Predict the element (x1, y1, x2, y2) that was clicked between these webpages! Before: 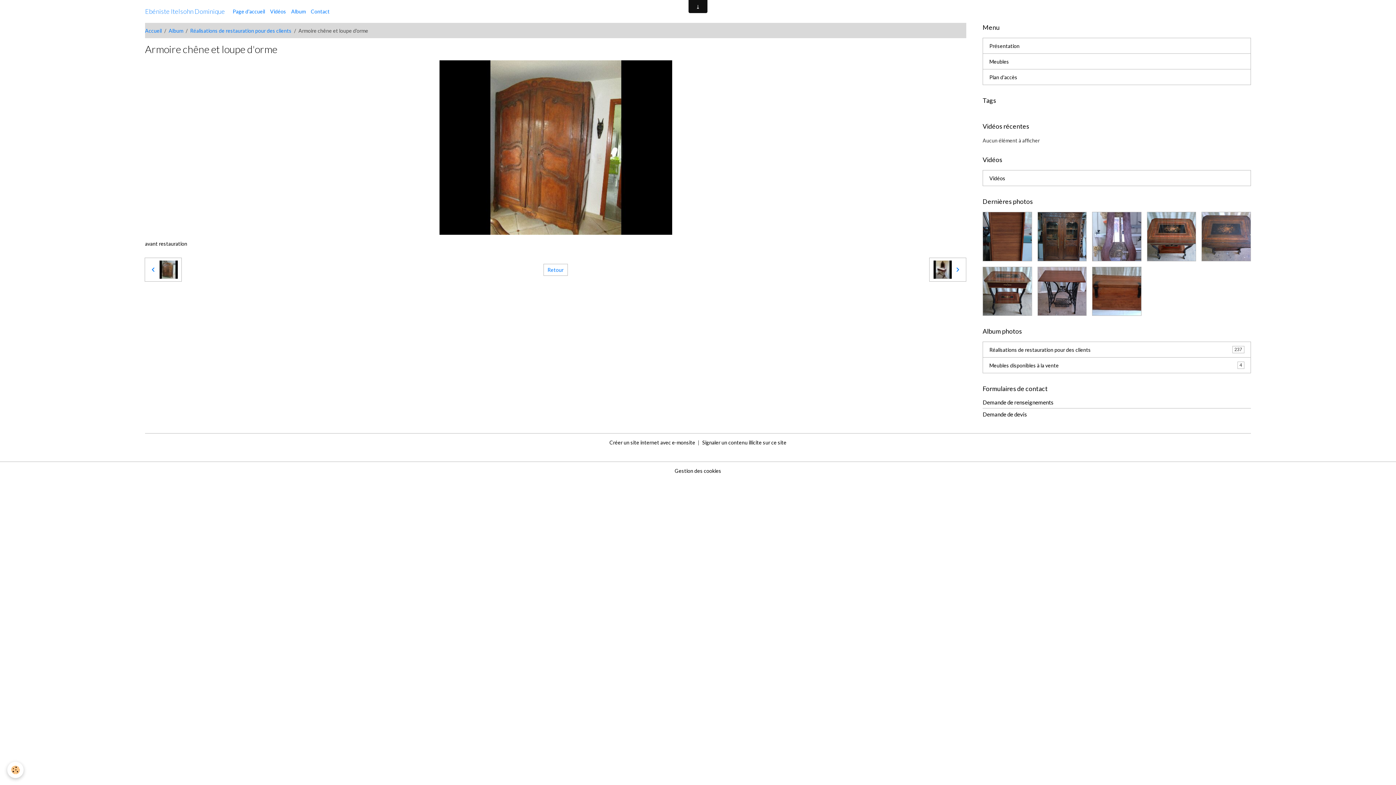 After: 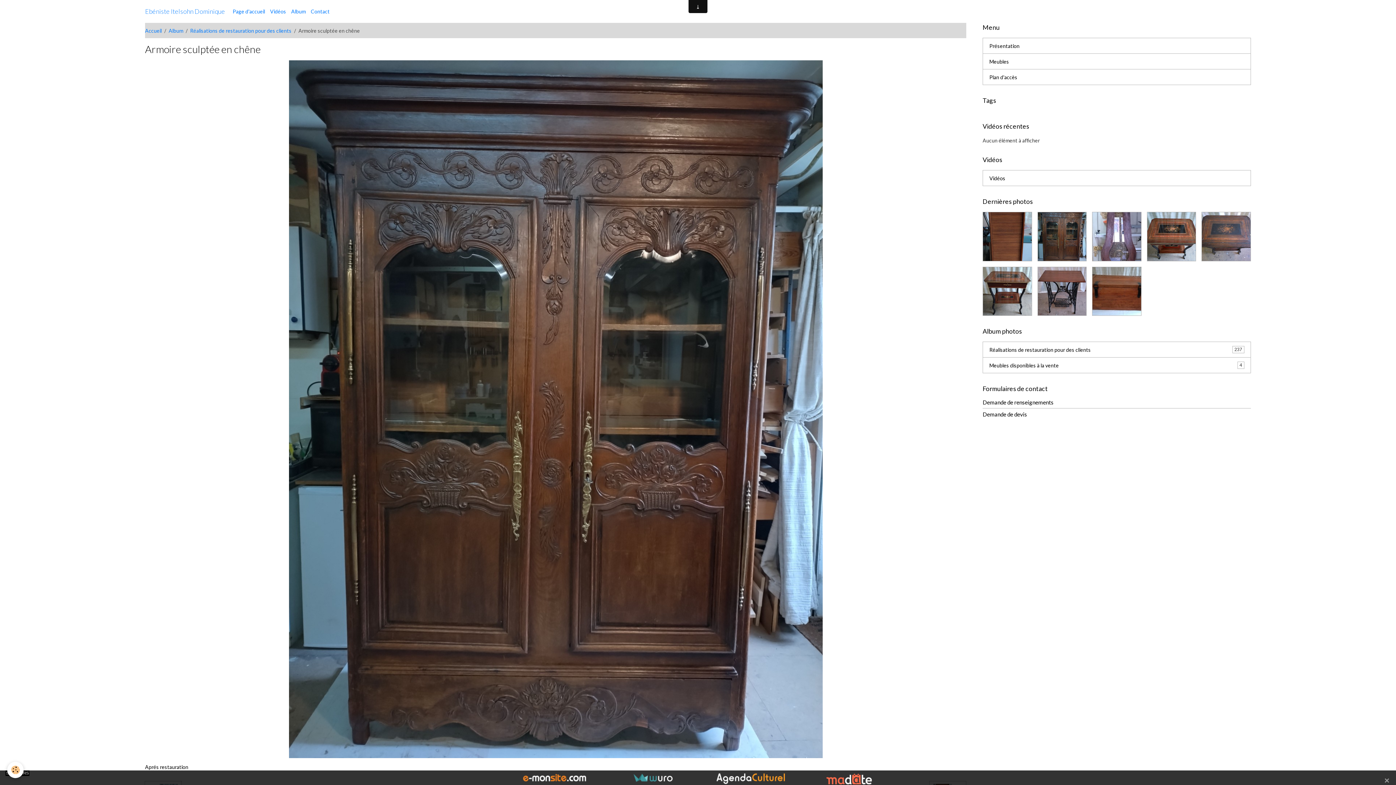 Action: bbox: (1038, 212, 1086, 260)